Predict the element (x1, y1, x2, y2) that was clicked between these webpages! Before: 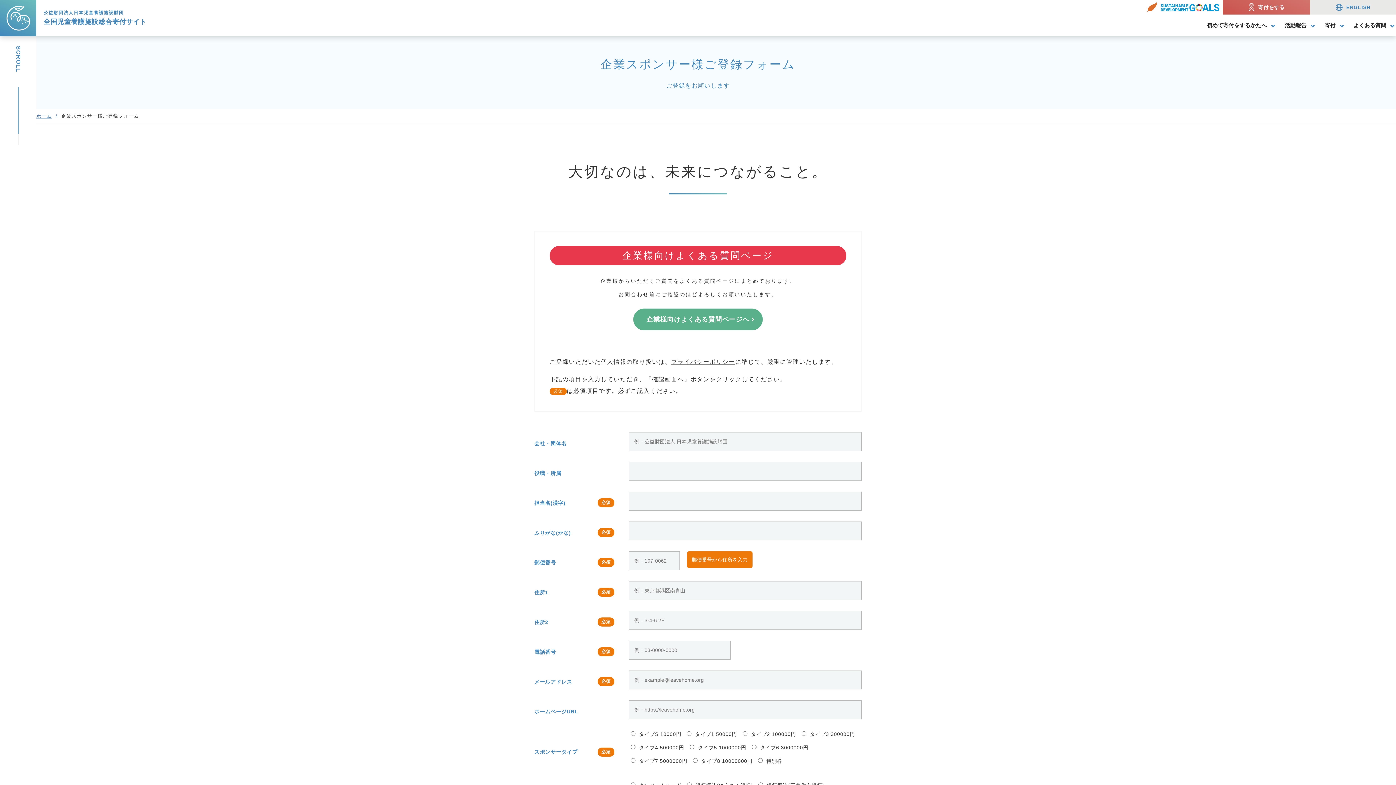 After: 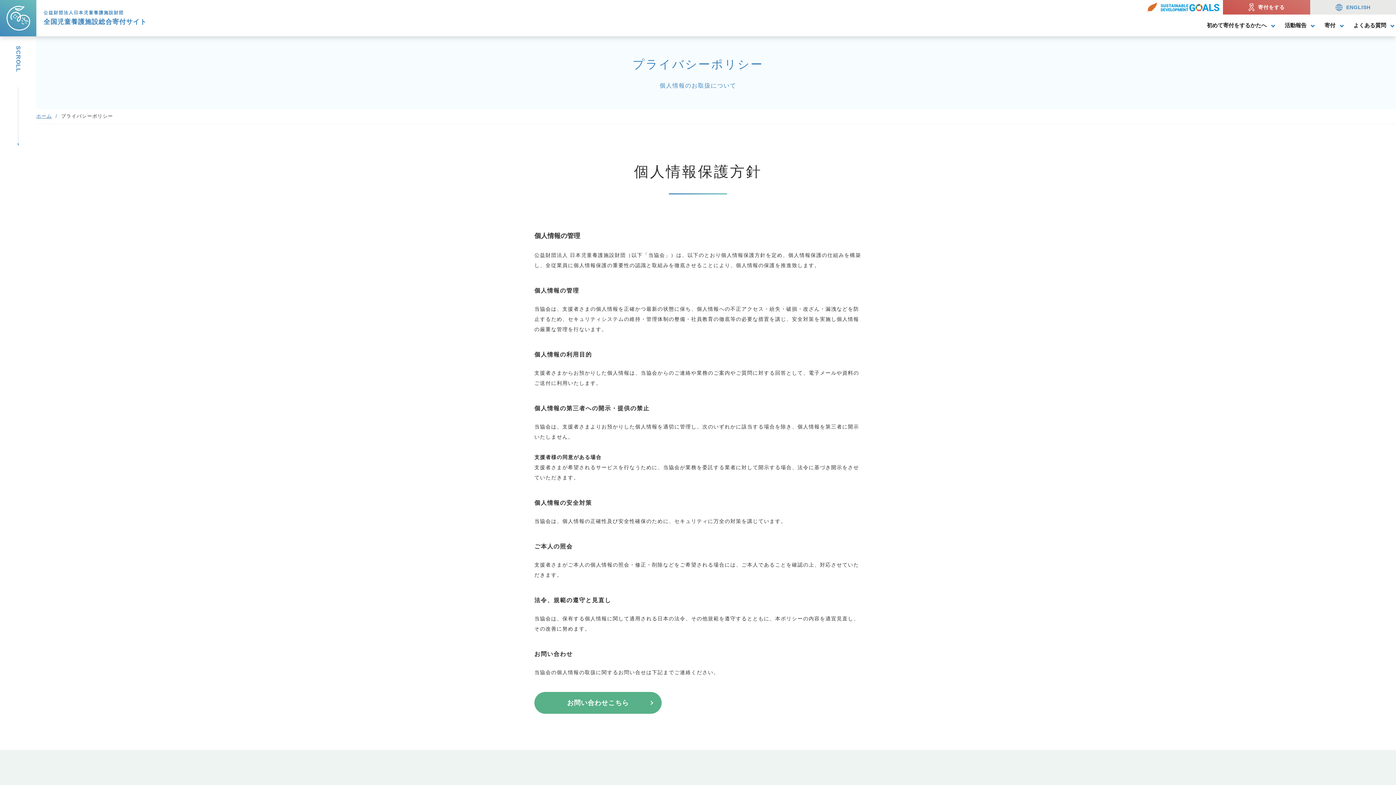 Action: bbox: (671, 358, 735, 365) label: プライバシーポリシー